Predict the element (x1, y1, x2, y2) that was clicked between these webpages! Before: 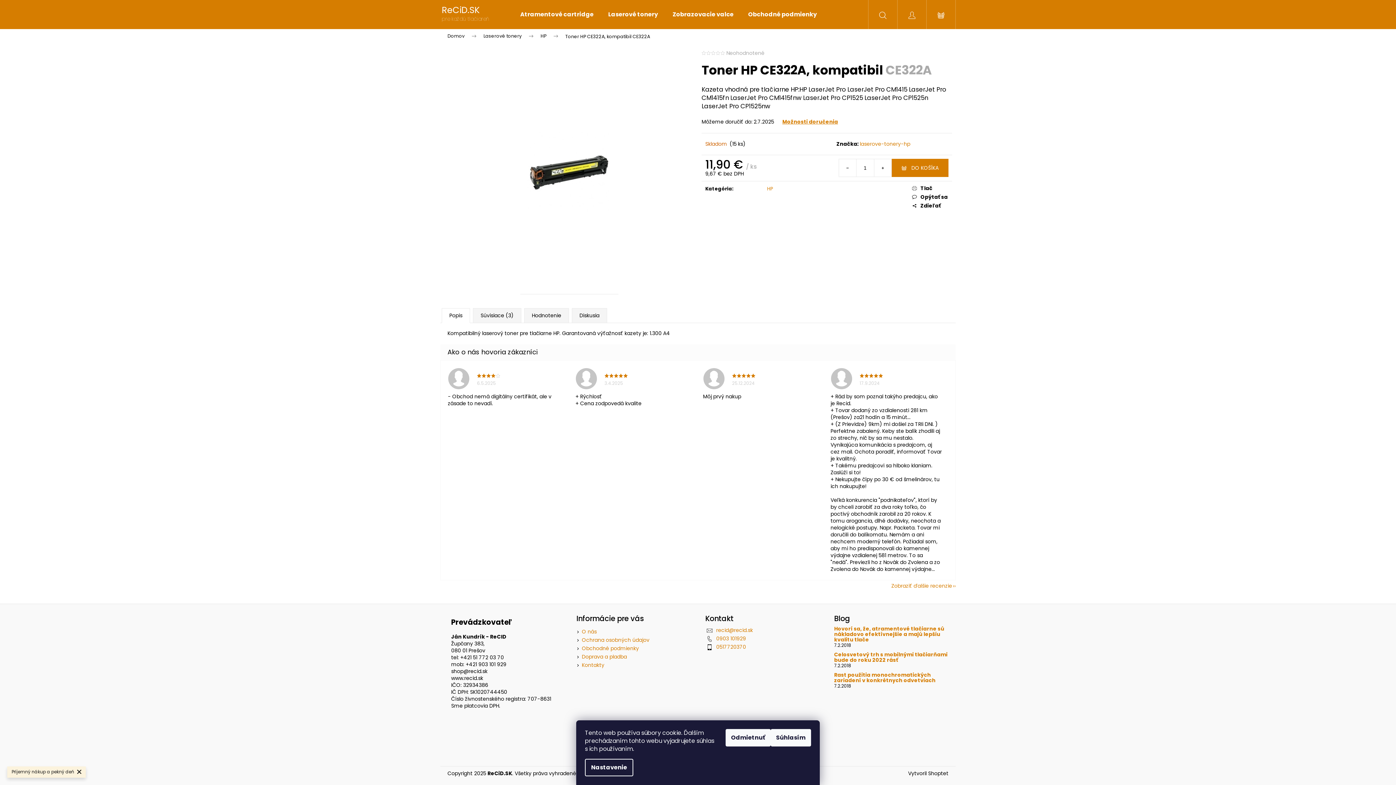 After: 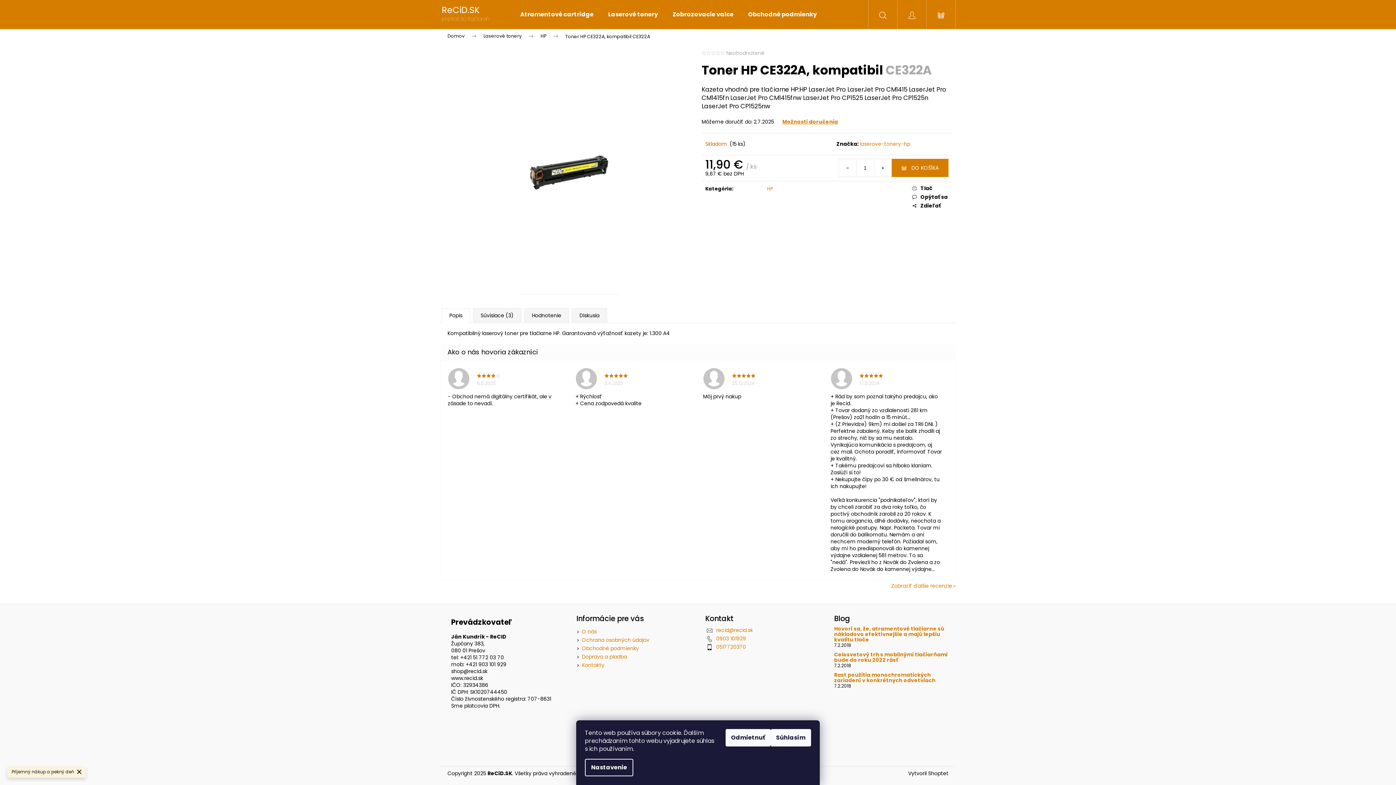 Action: bbox: (706, 50, 711, 55)